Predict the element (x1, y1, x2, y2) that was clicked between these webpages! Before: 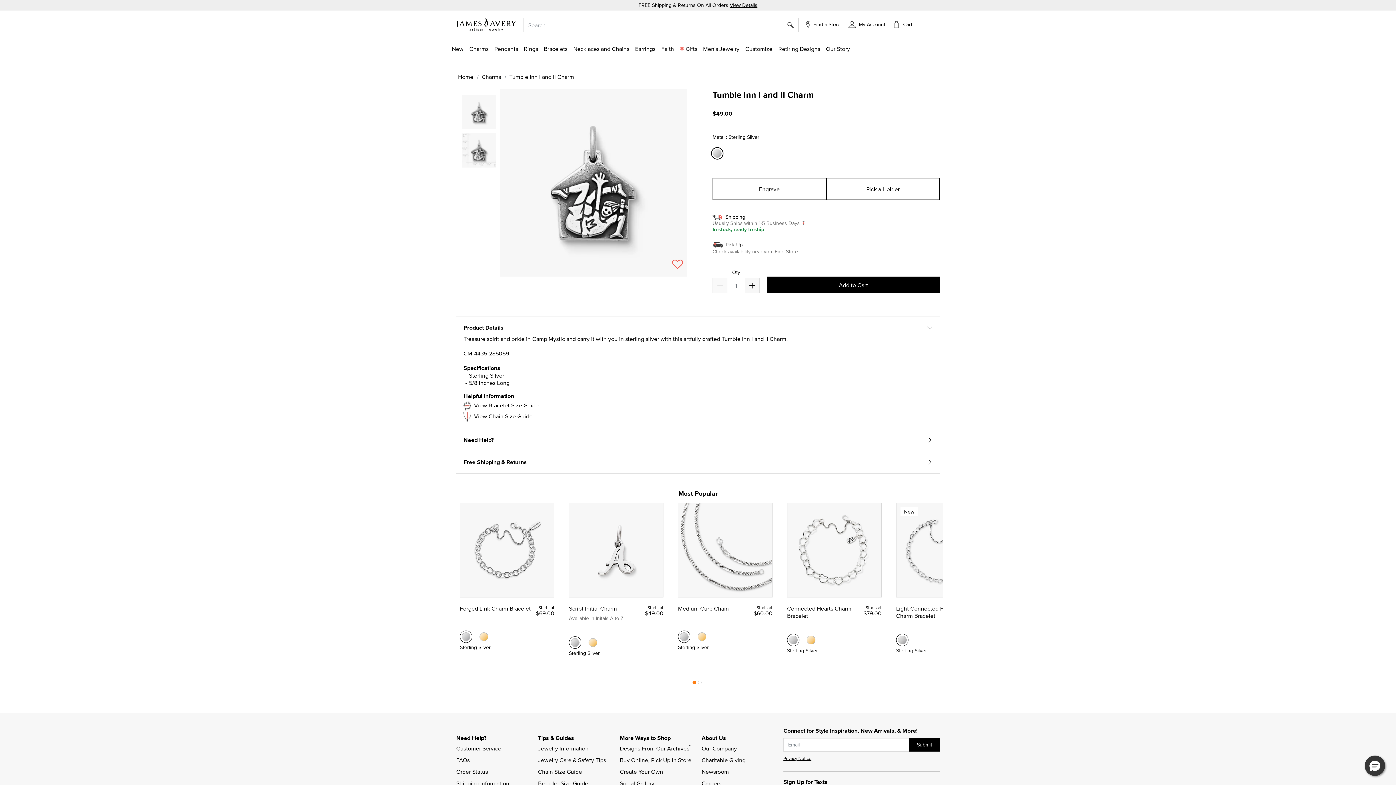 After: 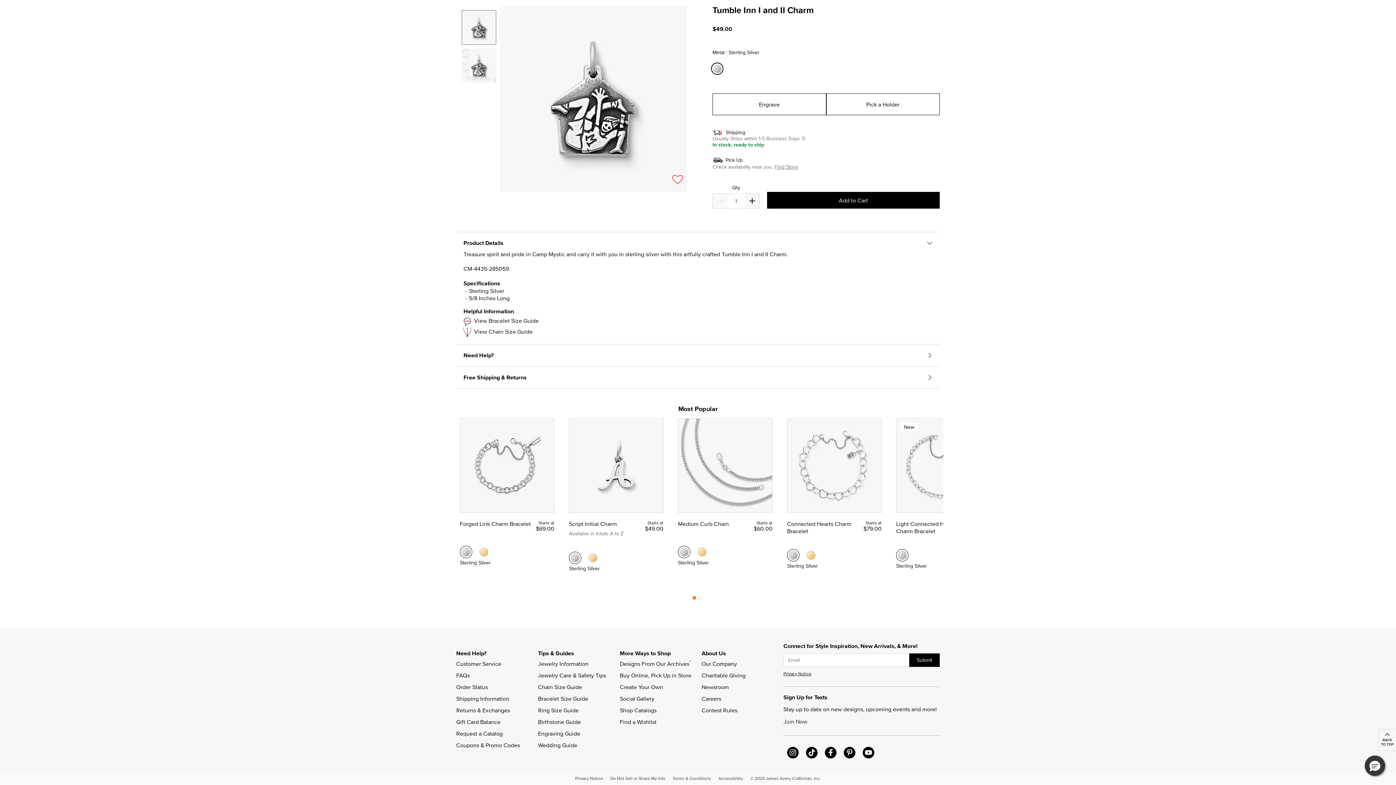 Action: bbox: (783, 575, 807, 591) label: Join Now